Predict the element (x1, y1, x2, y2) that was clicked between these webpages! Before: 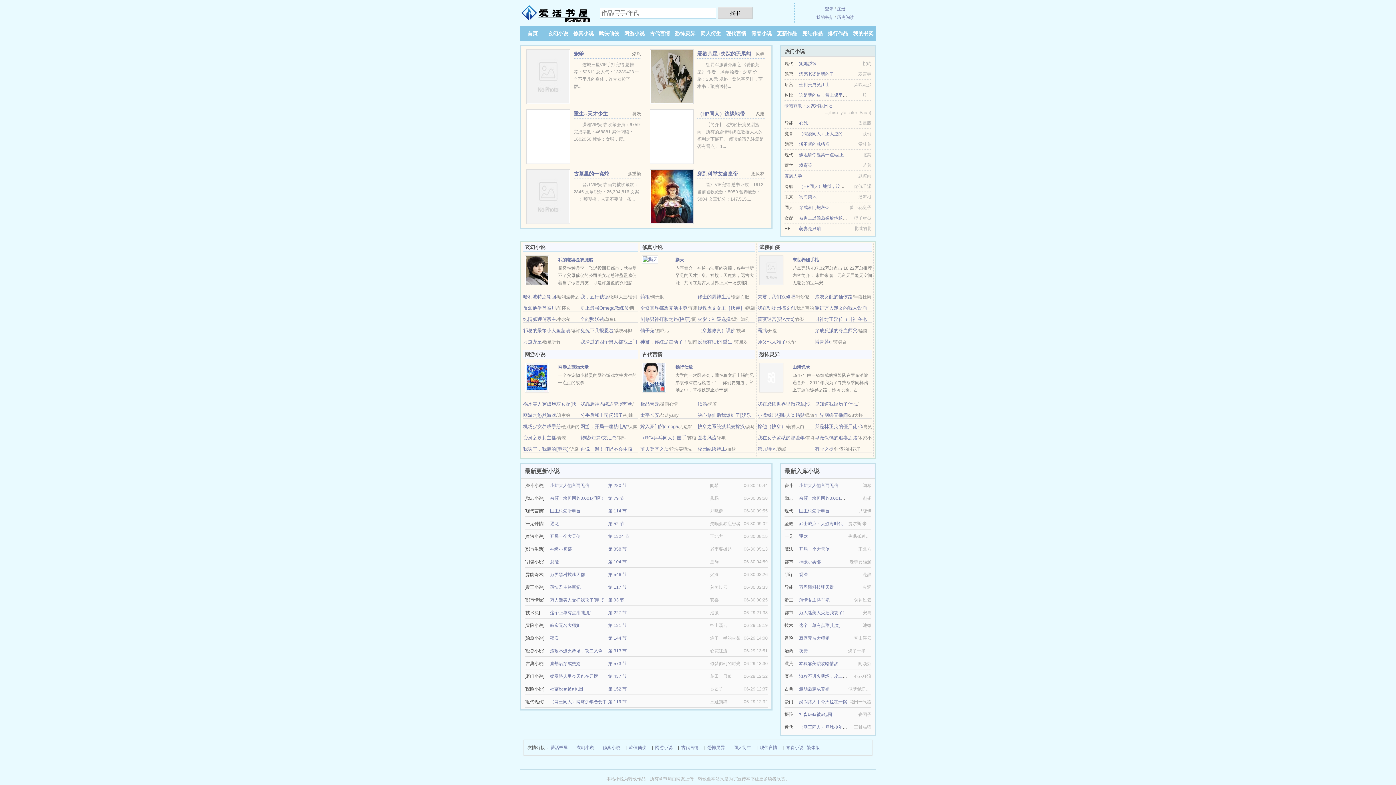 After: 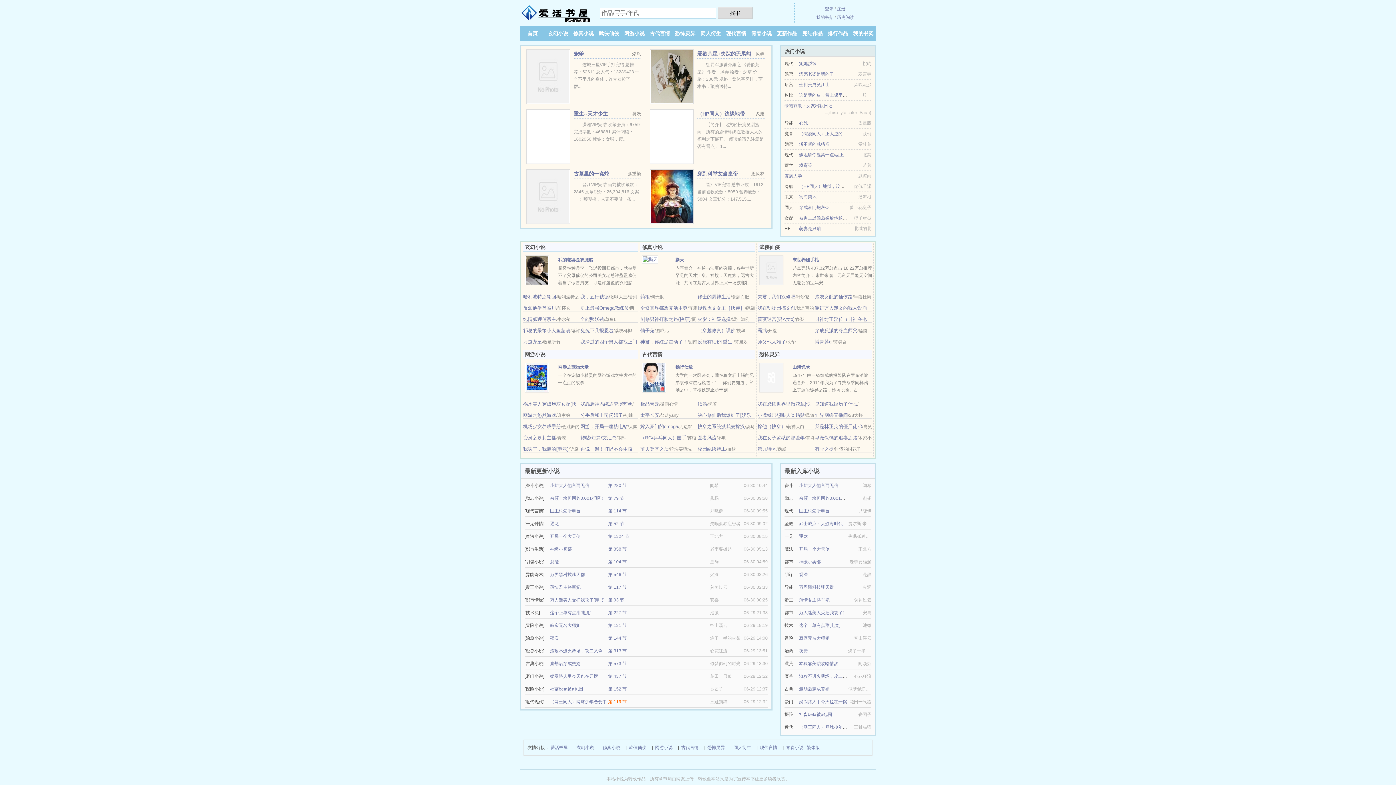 Action: label: 第 119 节 bbox: (608, 699, 626, 704)